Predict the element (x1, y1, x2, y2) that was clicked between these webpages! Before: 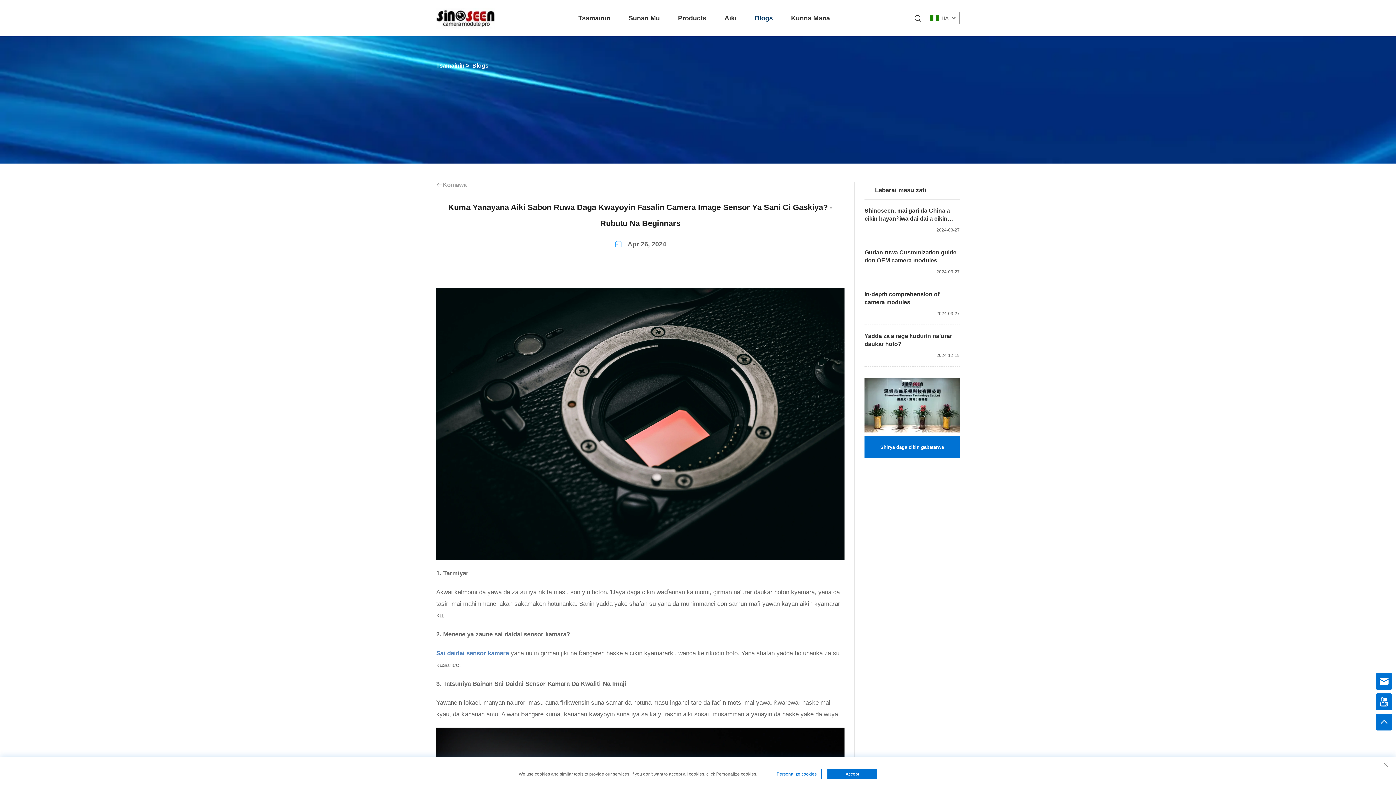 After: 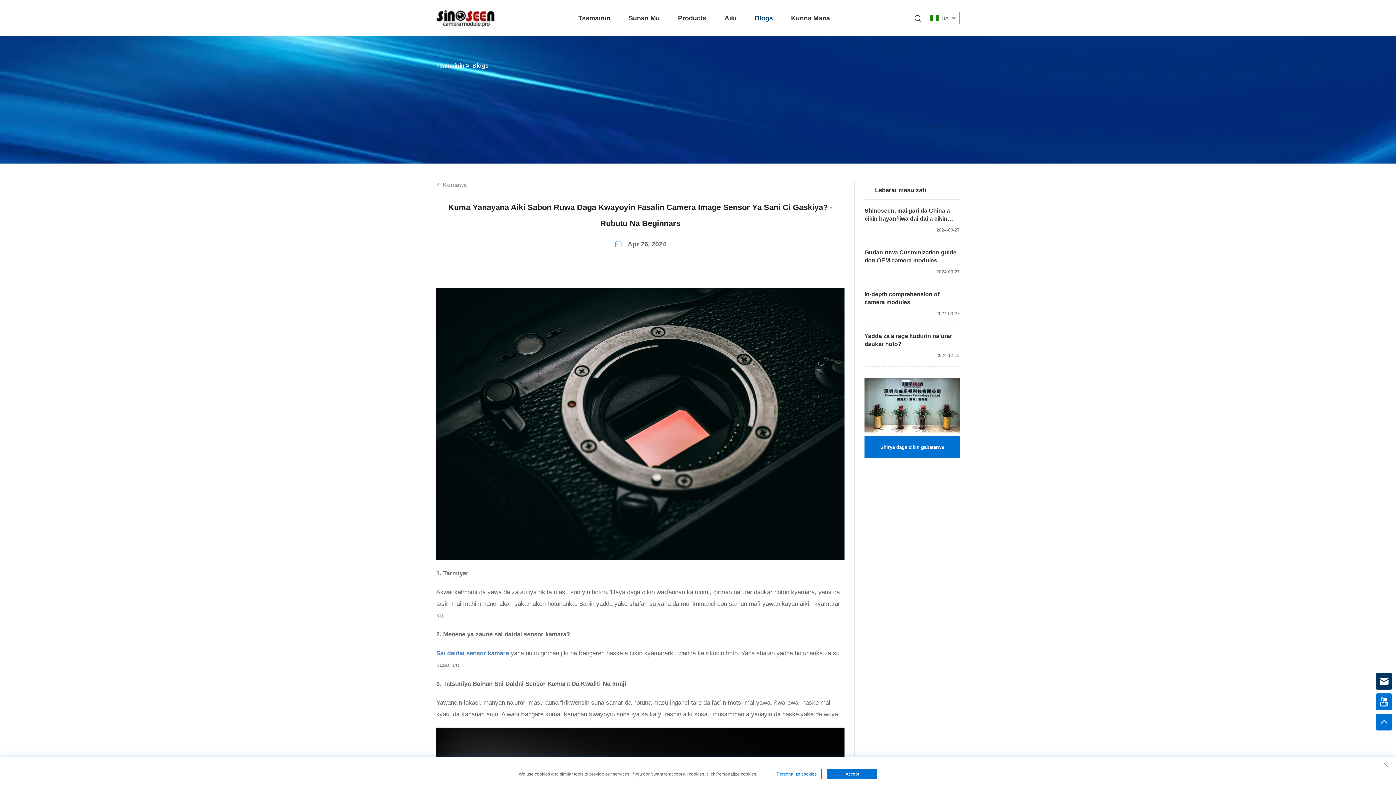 Action: bbox: (1376, 673, 1392, 690)